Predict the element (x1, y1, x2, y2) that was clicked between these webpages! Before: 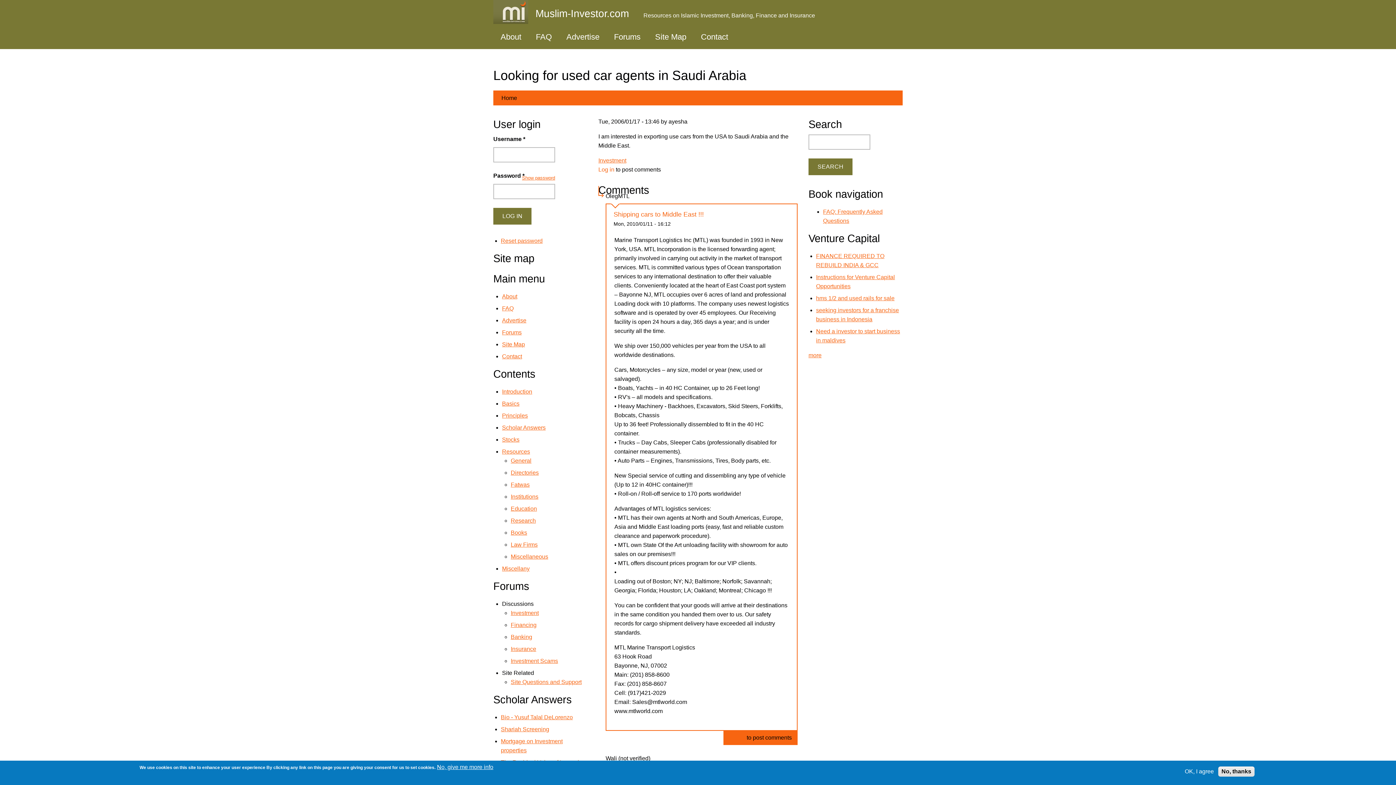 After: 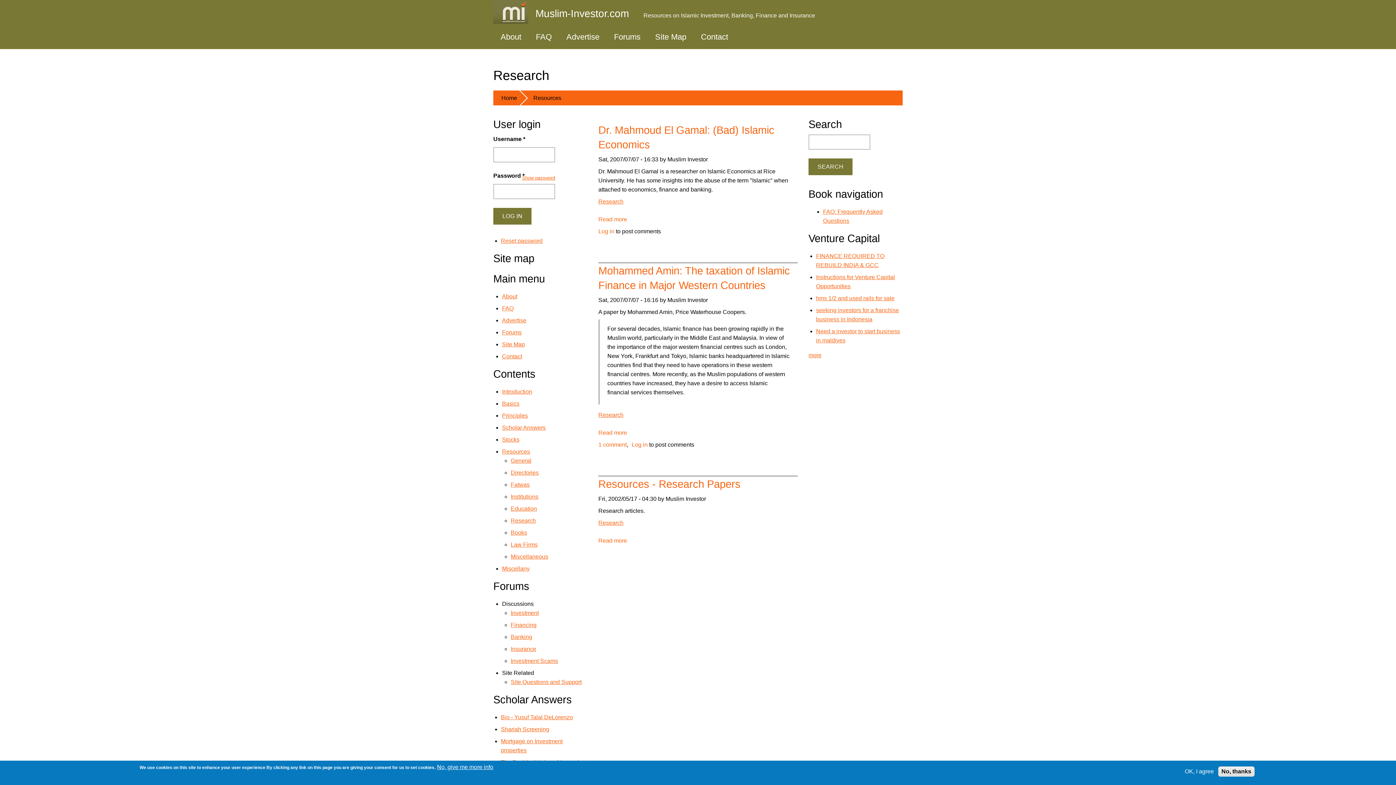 Action: bbox: (510, 517, 536, 524) label: Research